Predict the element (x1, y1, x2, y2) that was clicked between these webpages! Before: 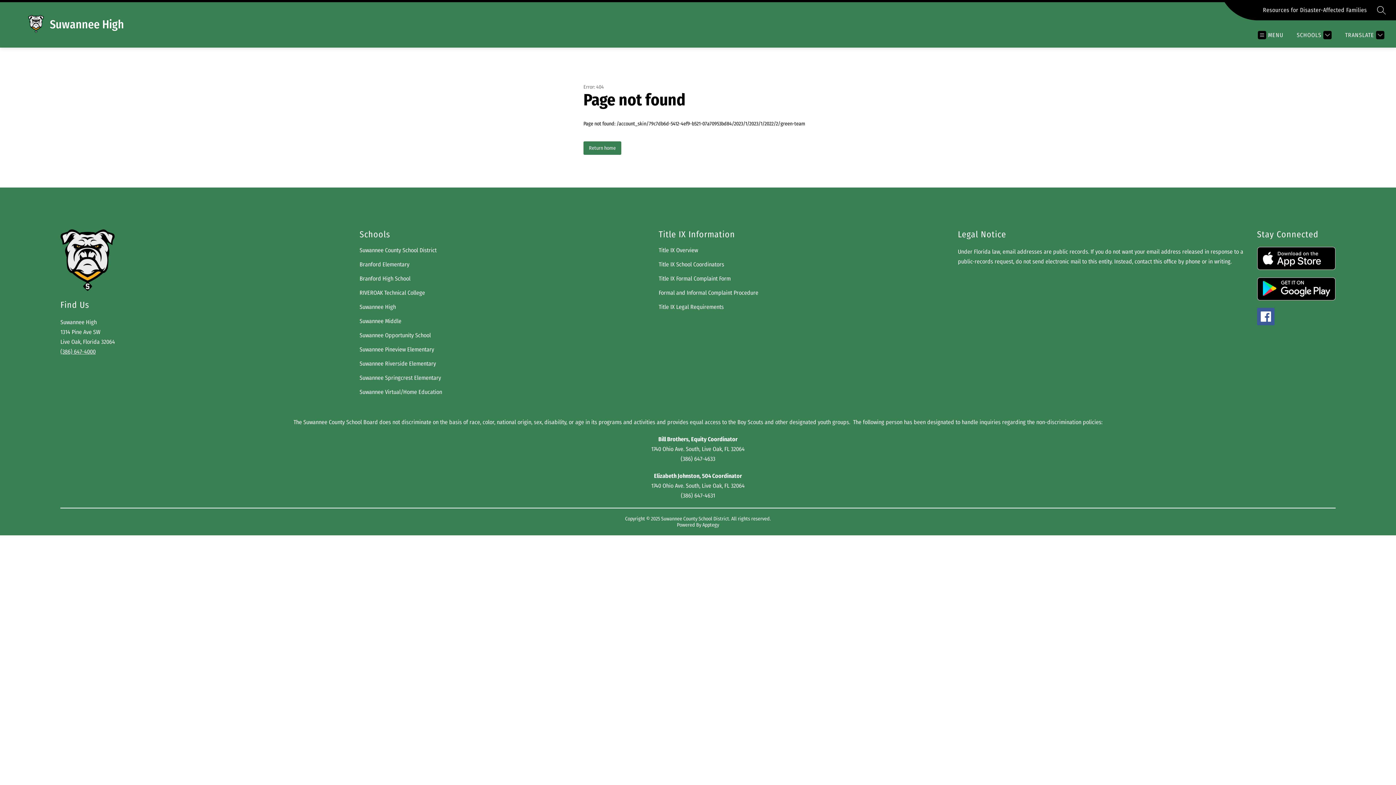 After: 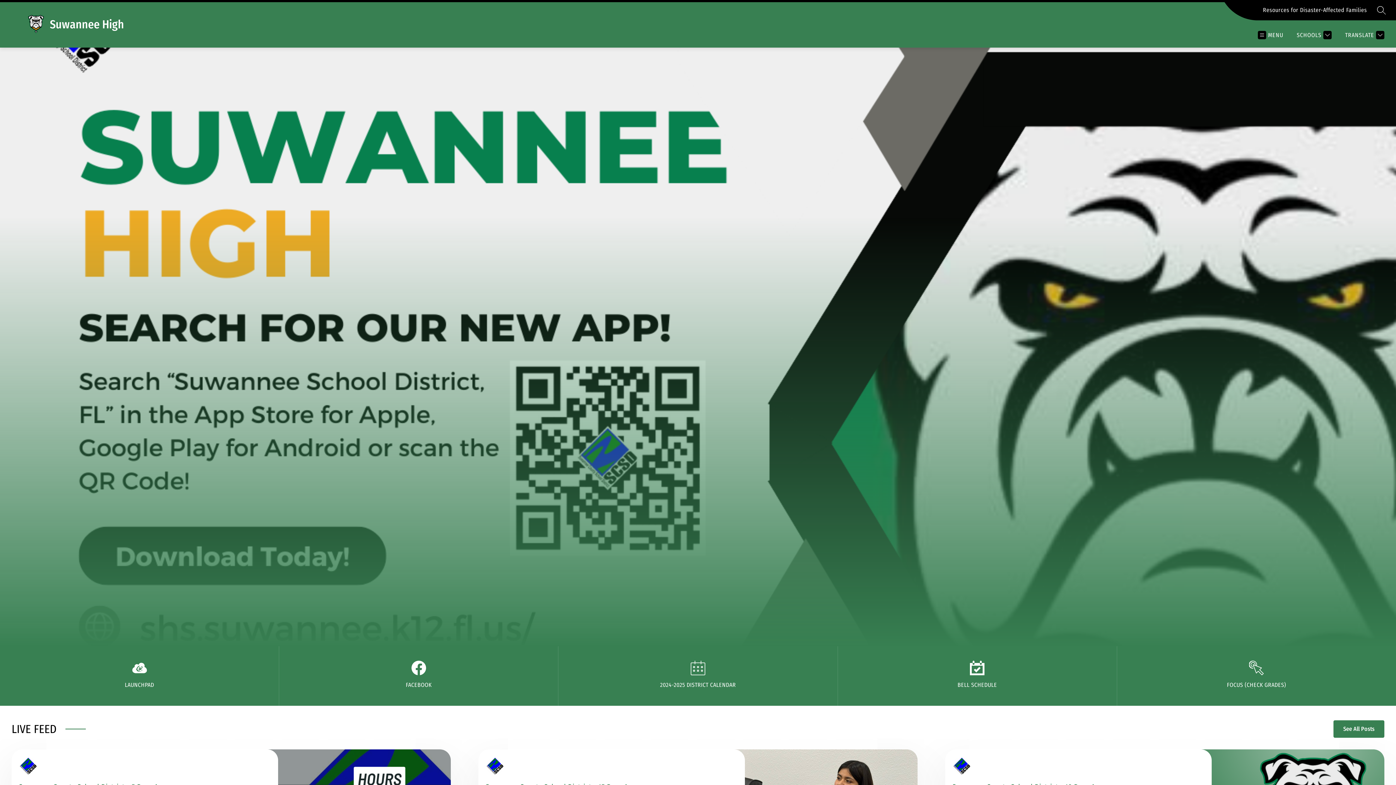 Action: label: Return home bbox: (583, 141, 621, 154)